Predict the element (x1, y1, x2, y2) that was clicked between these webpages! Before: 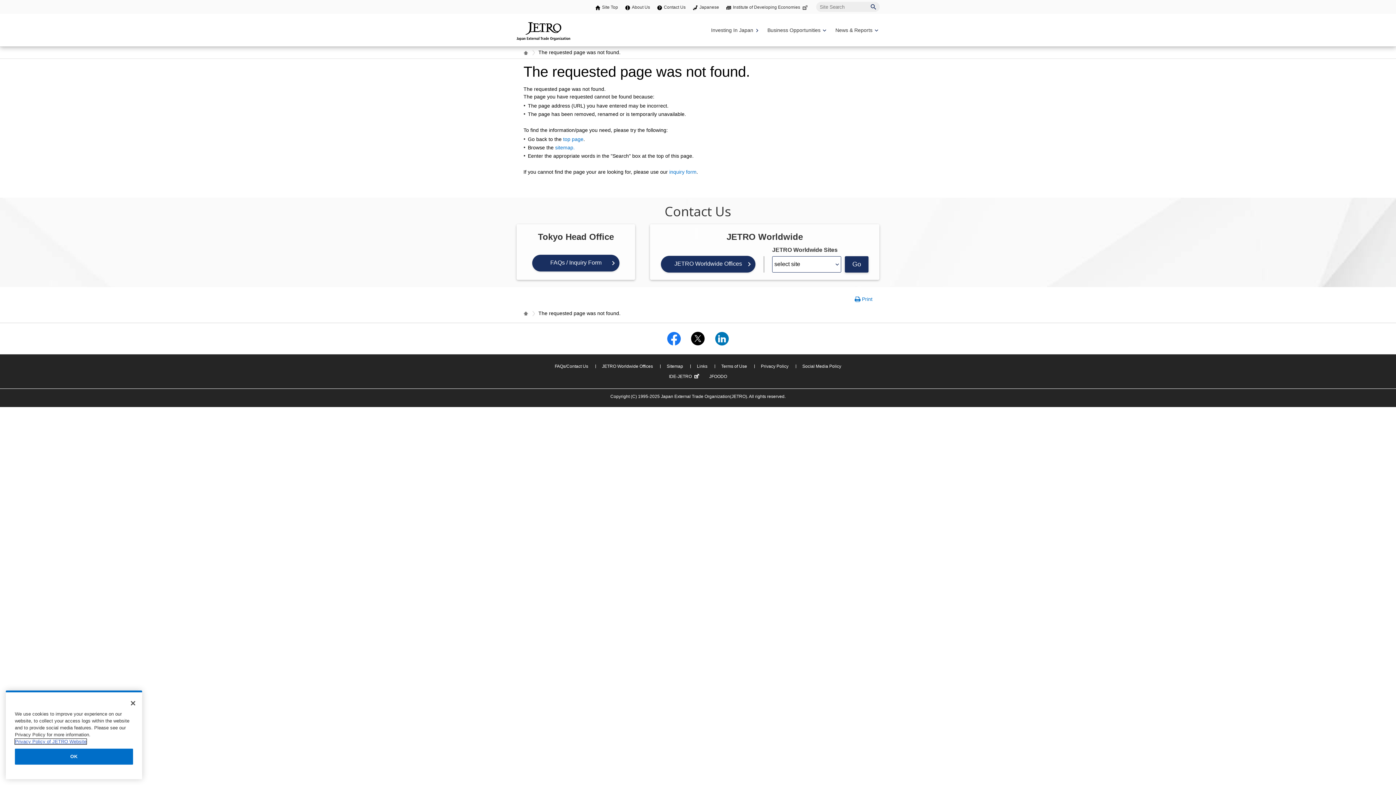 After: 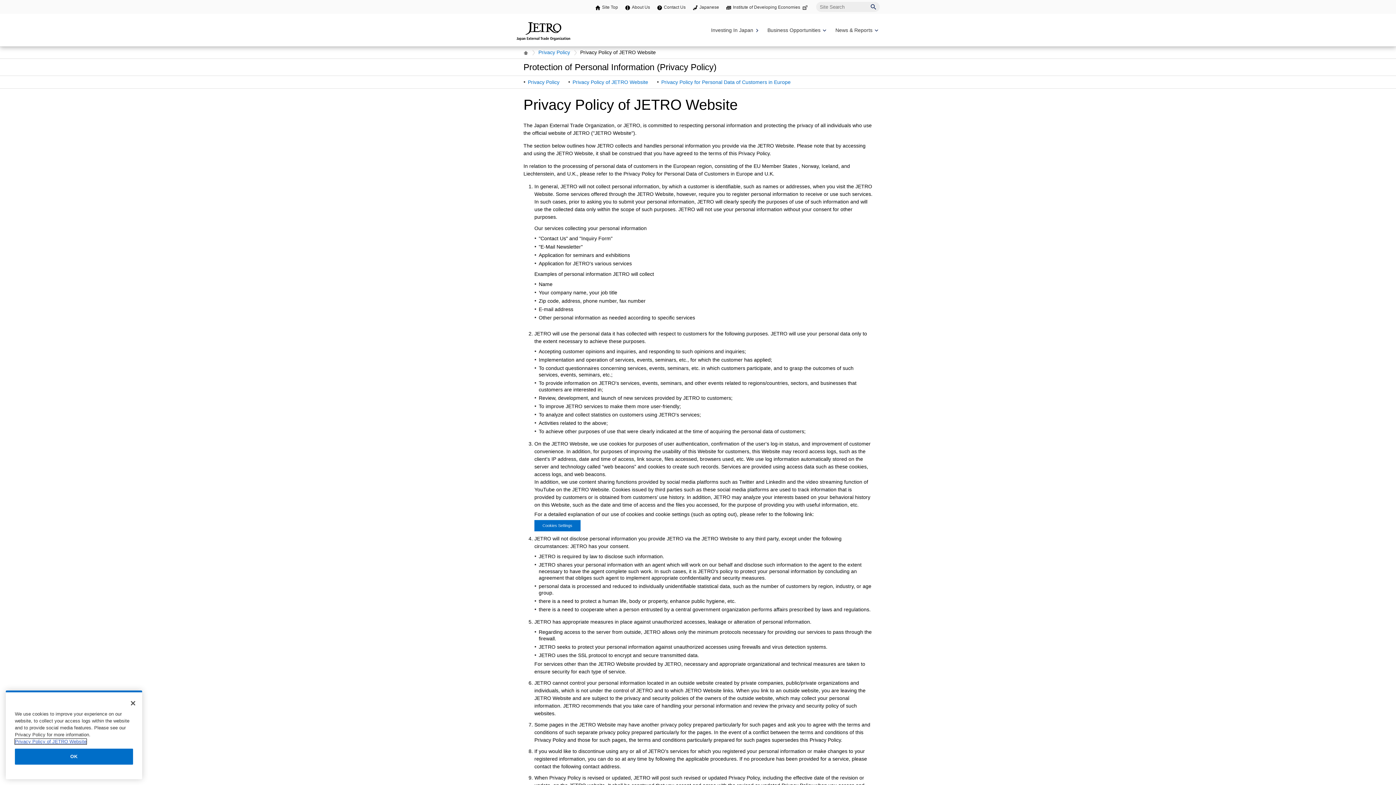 Action: bbox: (14, 739, 86, 745) label: More information about your privacy